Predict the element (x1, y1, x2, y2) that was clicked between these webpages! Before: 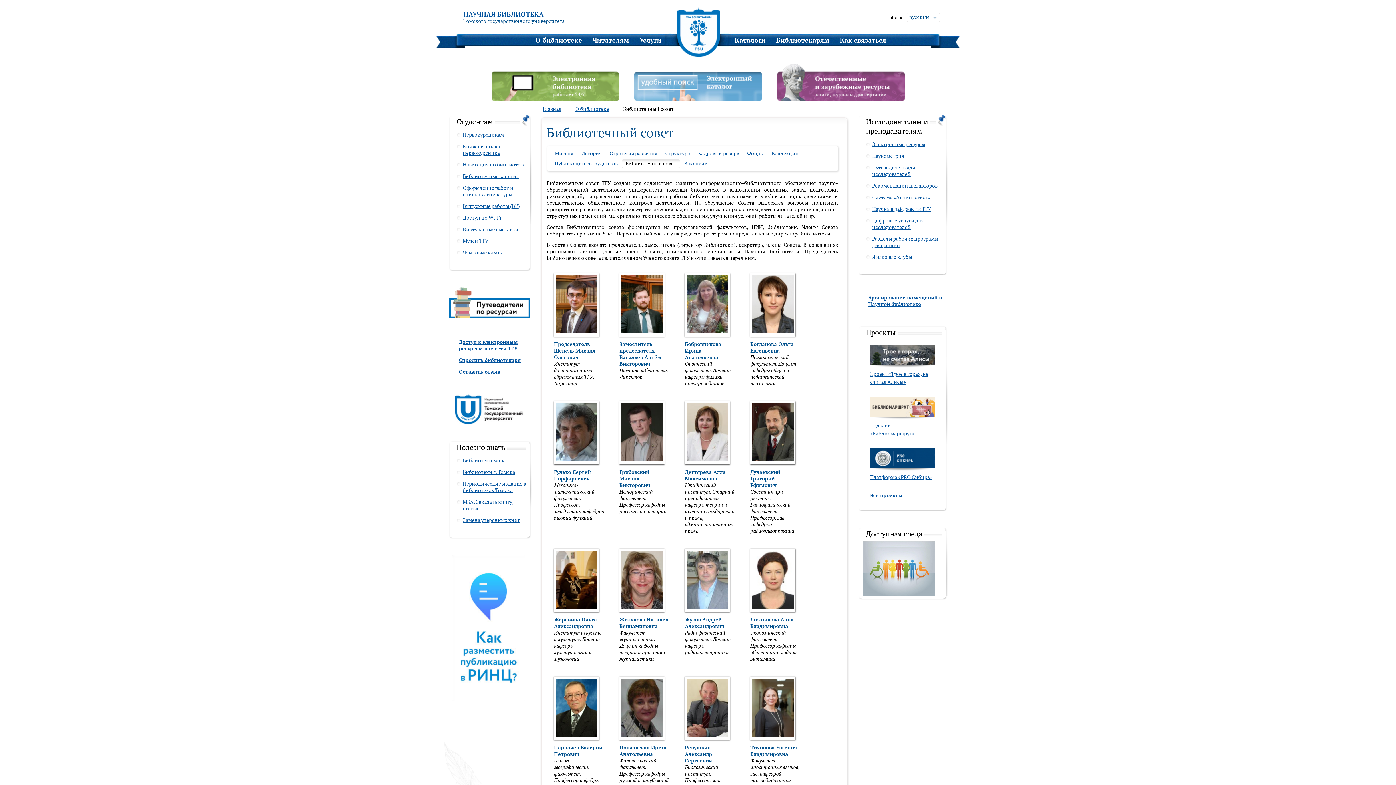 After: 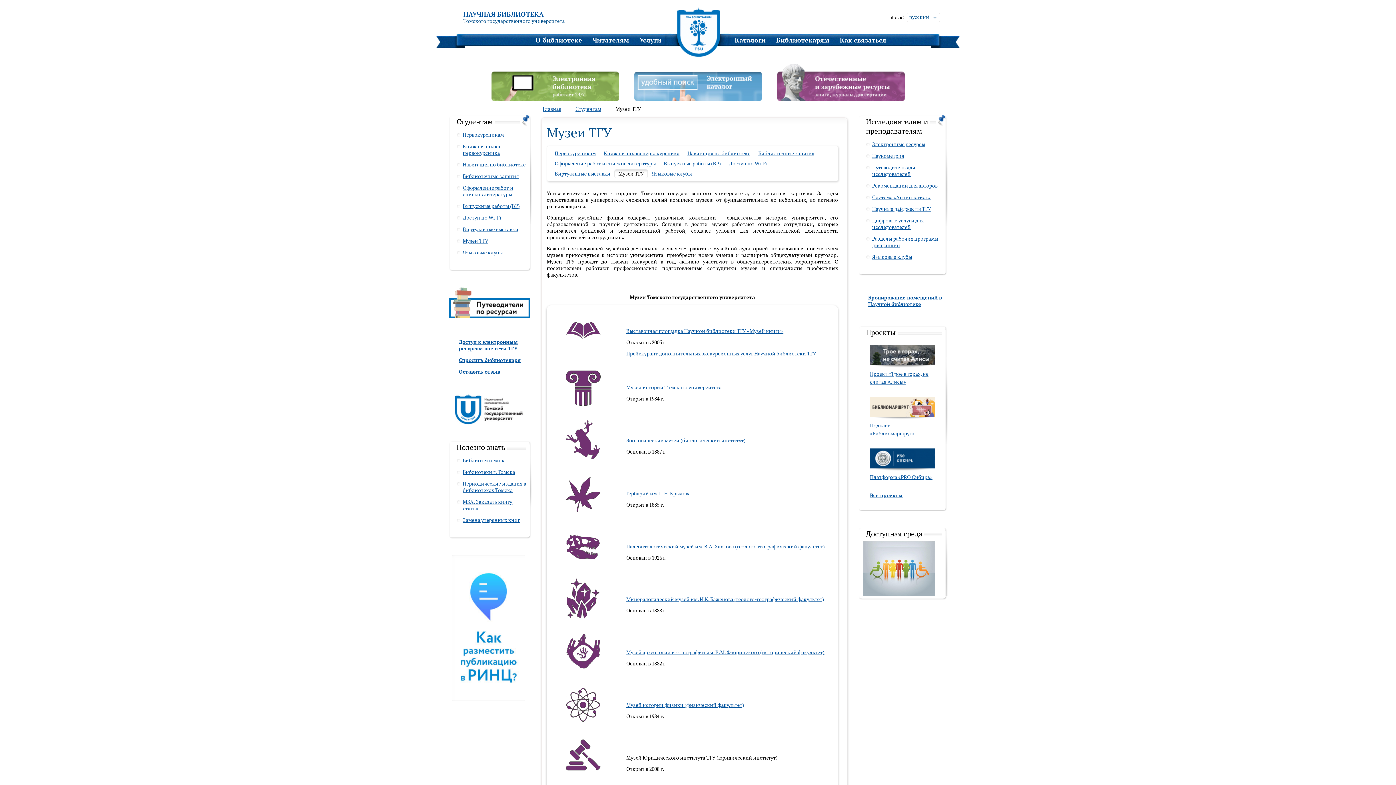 Action: label: Музеи ТГУ bbox: (453, 235, 526, 246)